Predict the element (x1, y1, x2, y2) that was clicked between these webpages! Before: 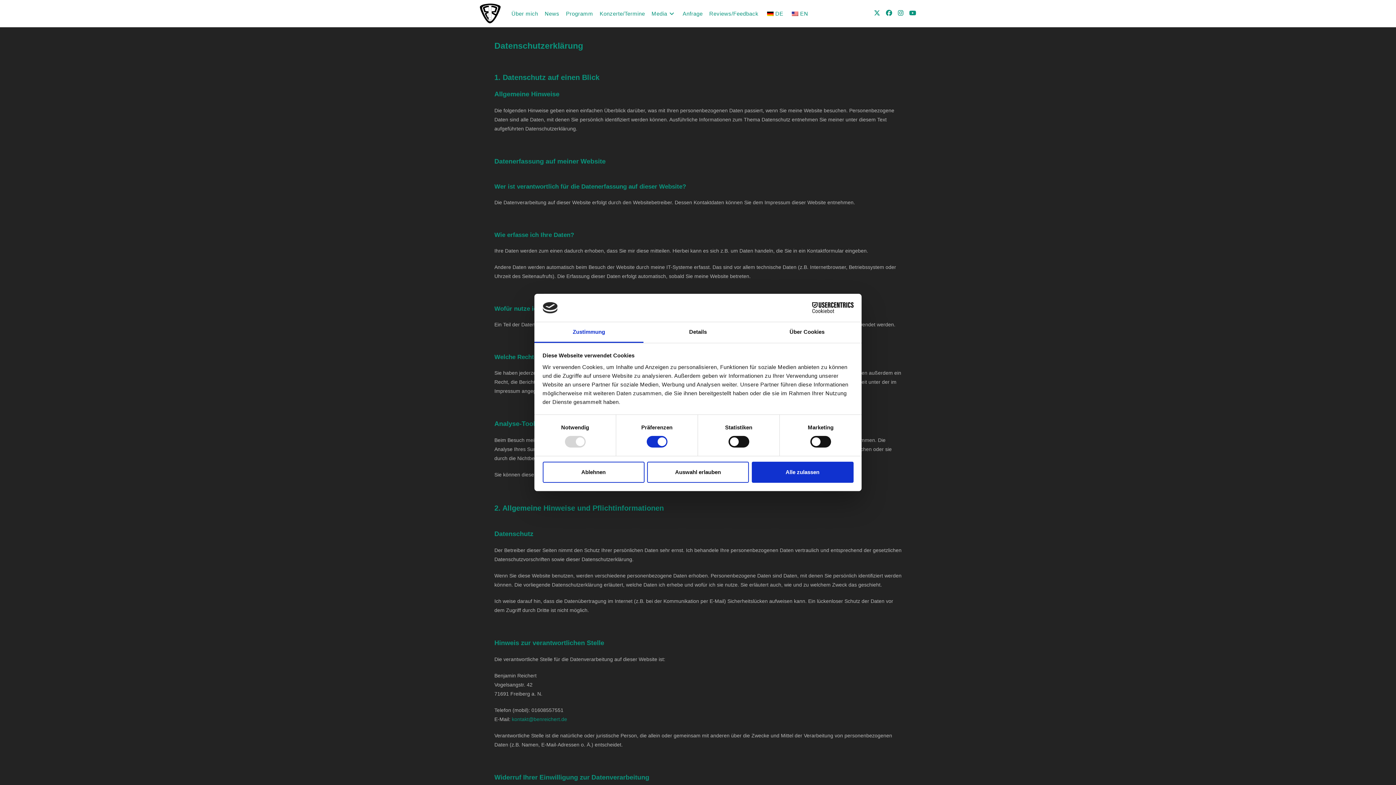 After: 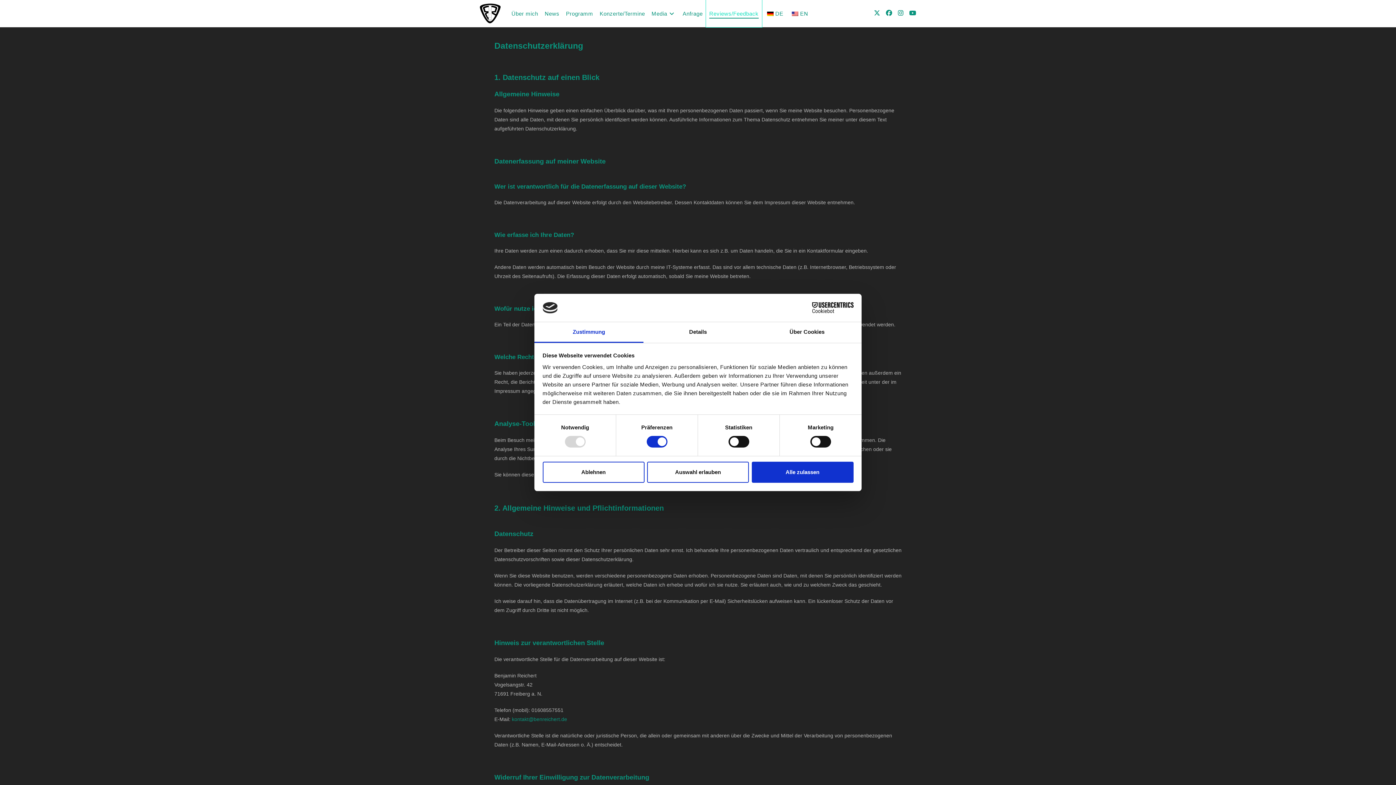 Action: bbox: (706, 0, 762, 27) label: Reviews/Feedback